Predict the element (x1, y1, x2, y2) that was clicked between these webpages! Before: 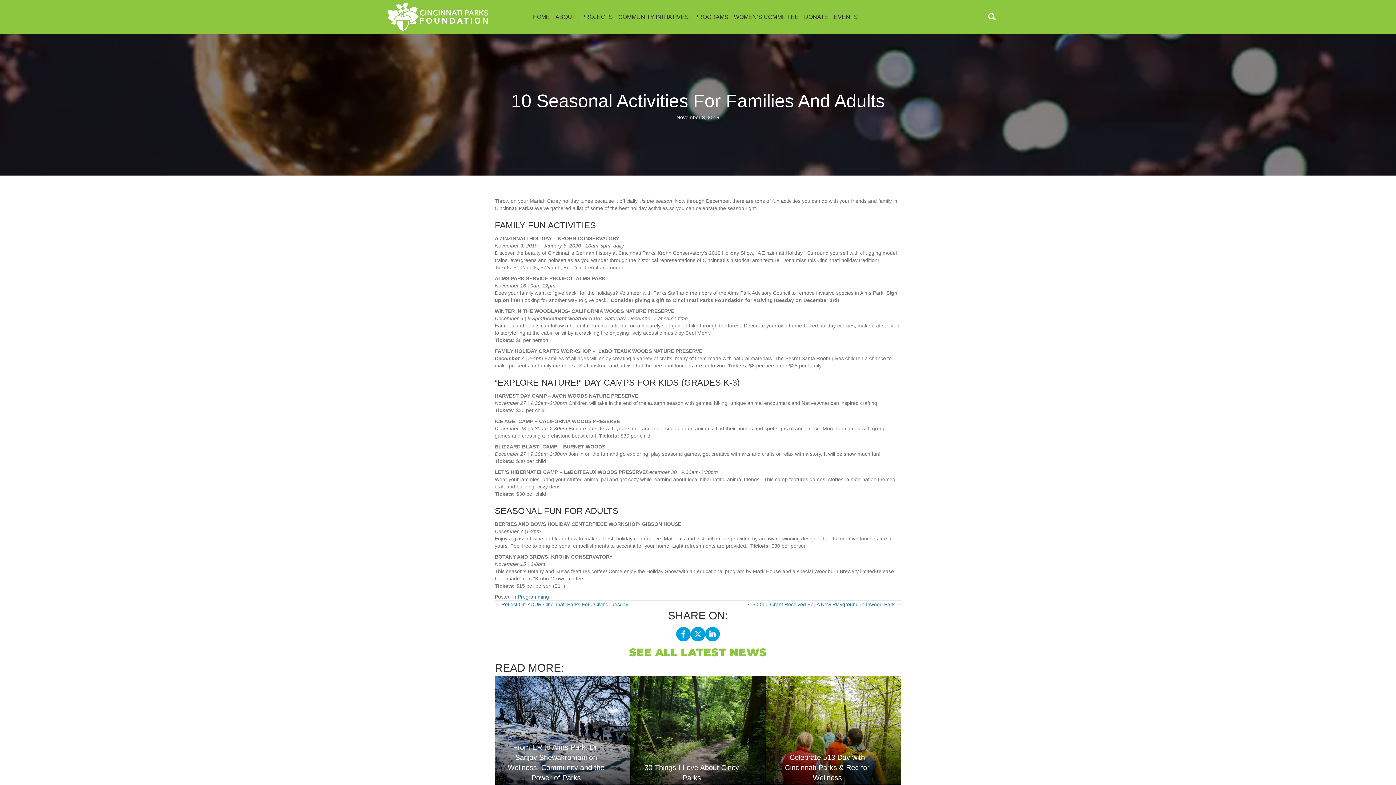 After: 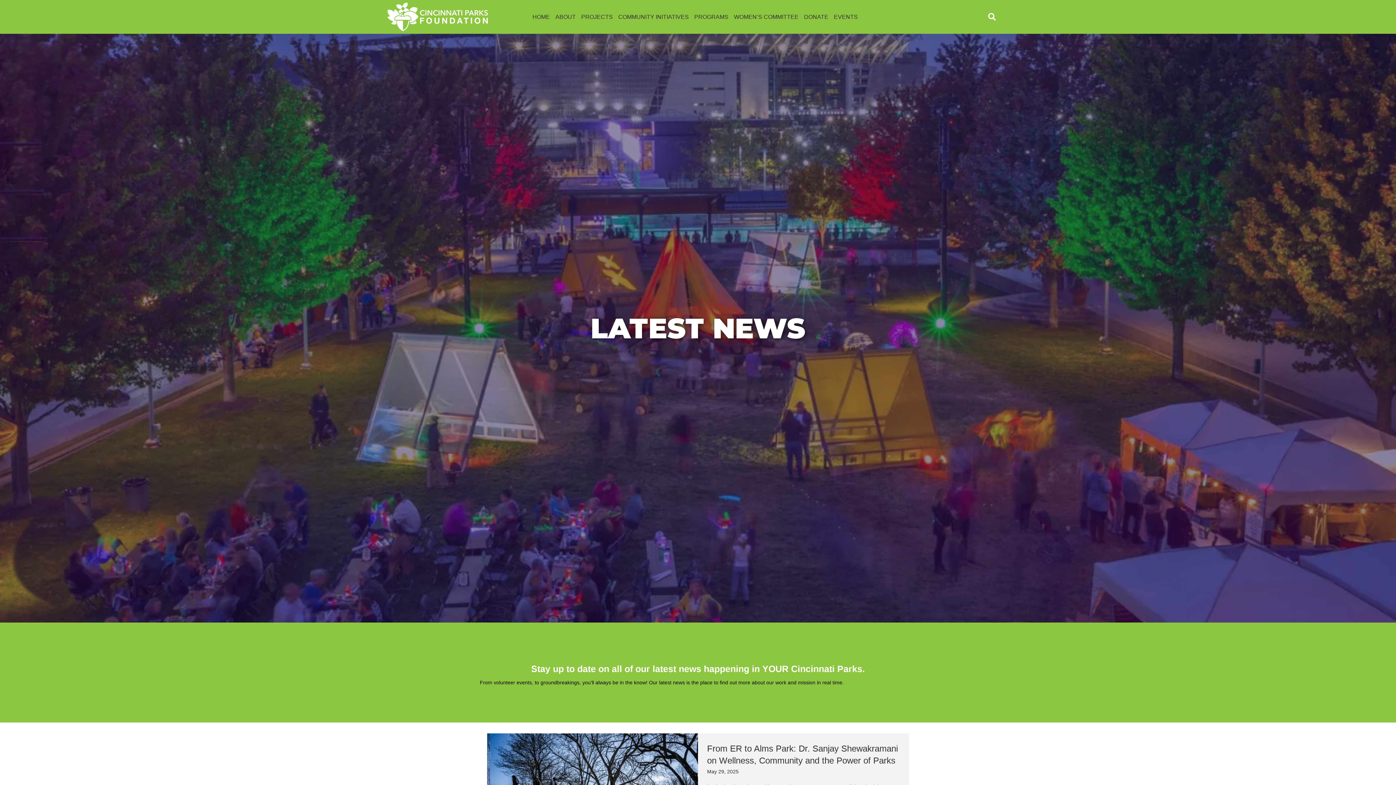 Action: label: SEE ALL LATEST NEWS bbox: (629, 646, 766, 659)